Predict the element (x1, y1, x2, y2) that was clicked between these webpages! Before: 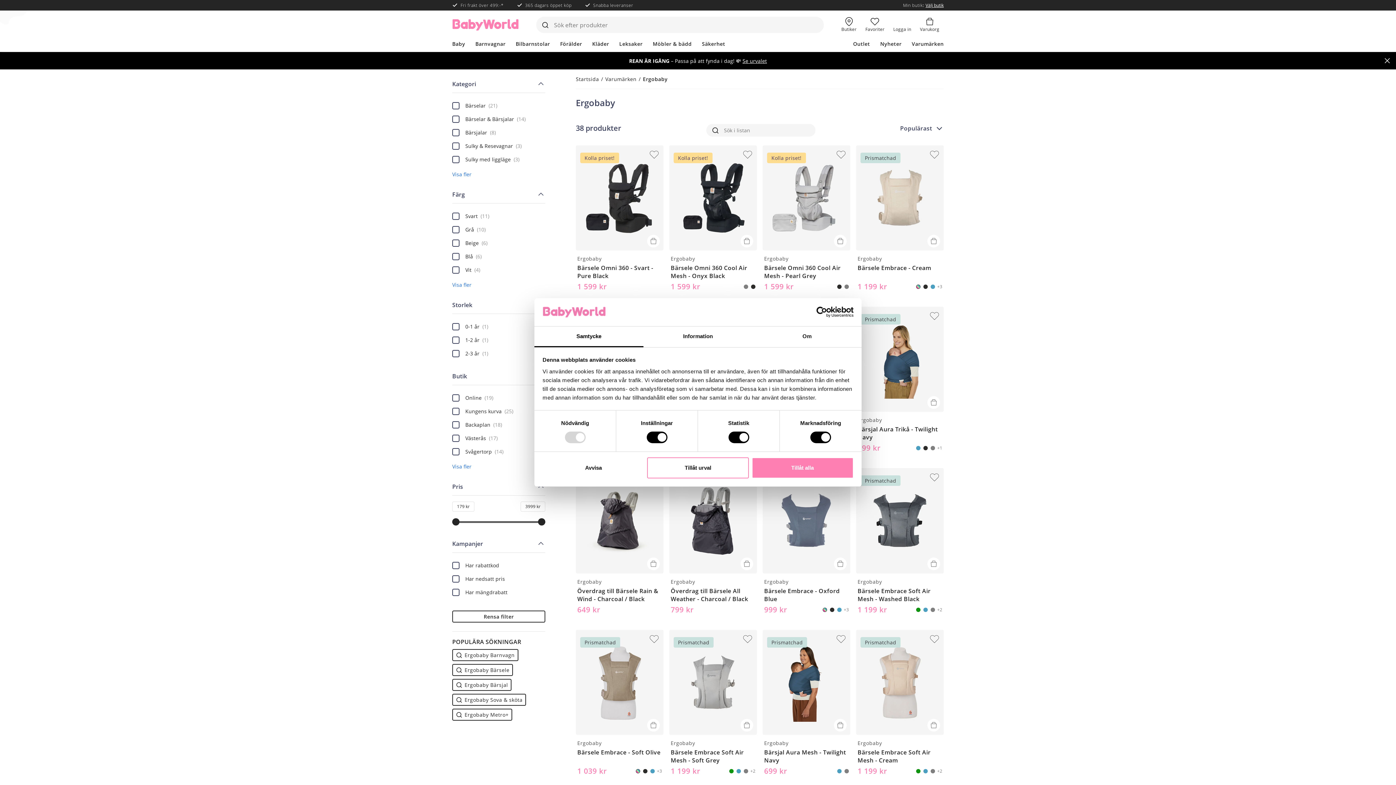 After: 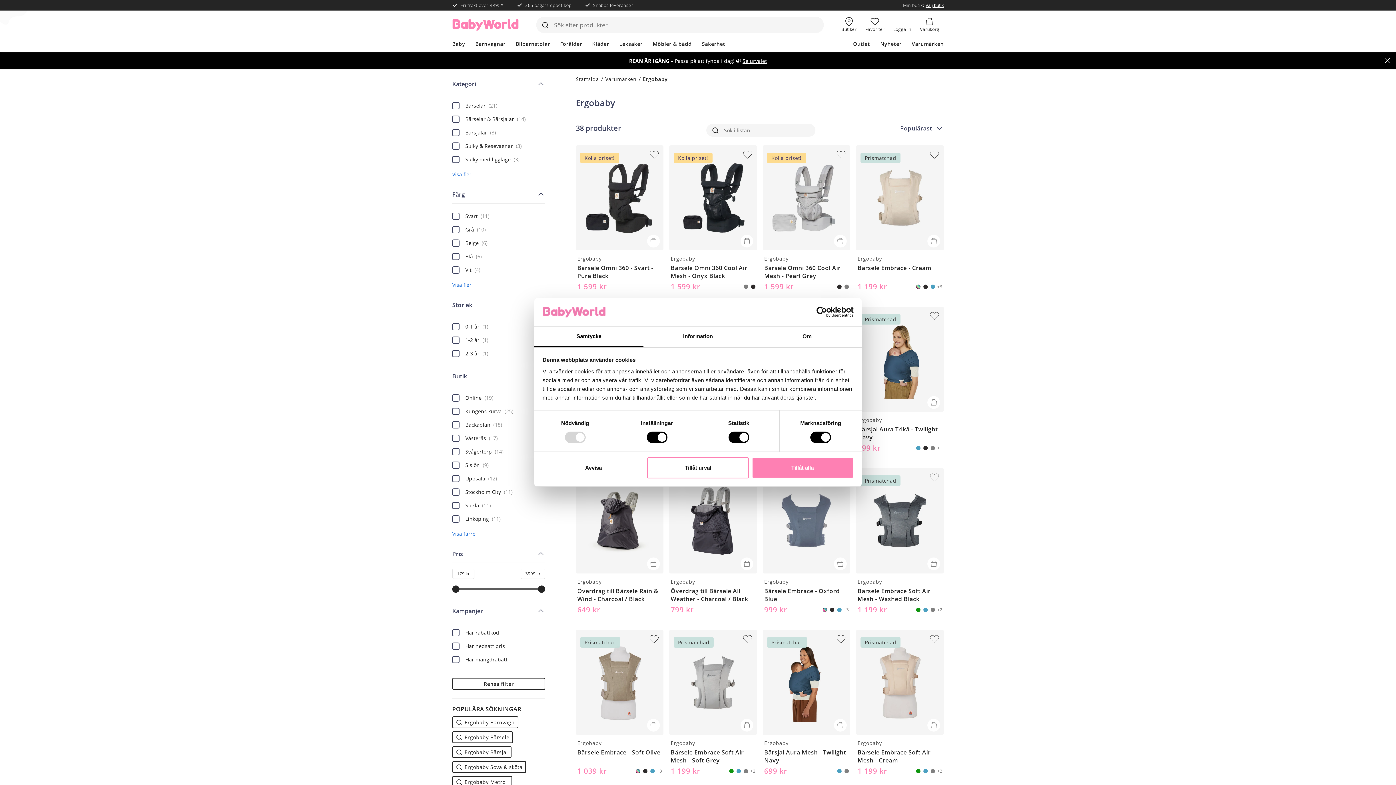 Action: bbox: (452, 462, 471, 470) label: Visa fler